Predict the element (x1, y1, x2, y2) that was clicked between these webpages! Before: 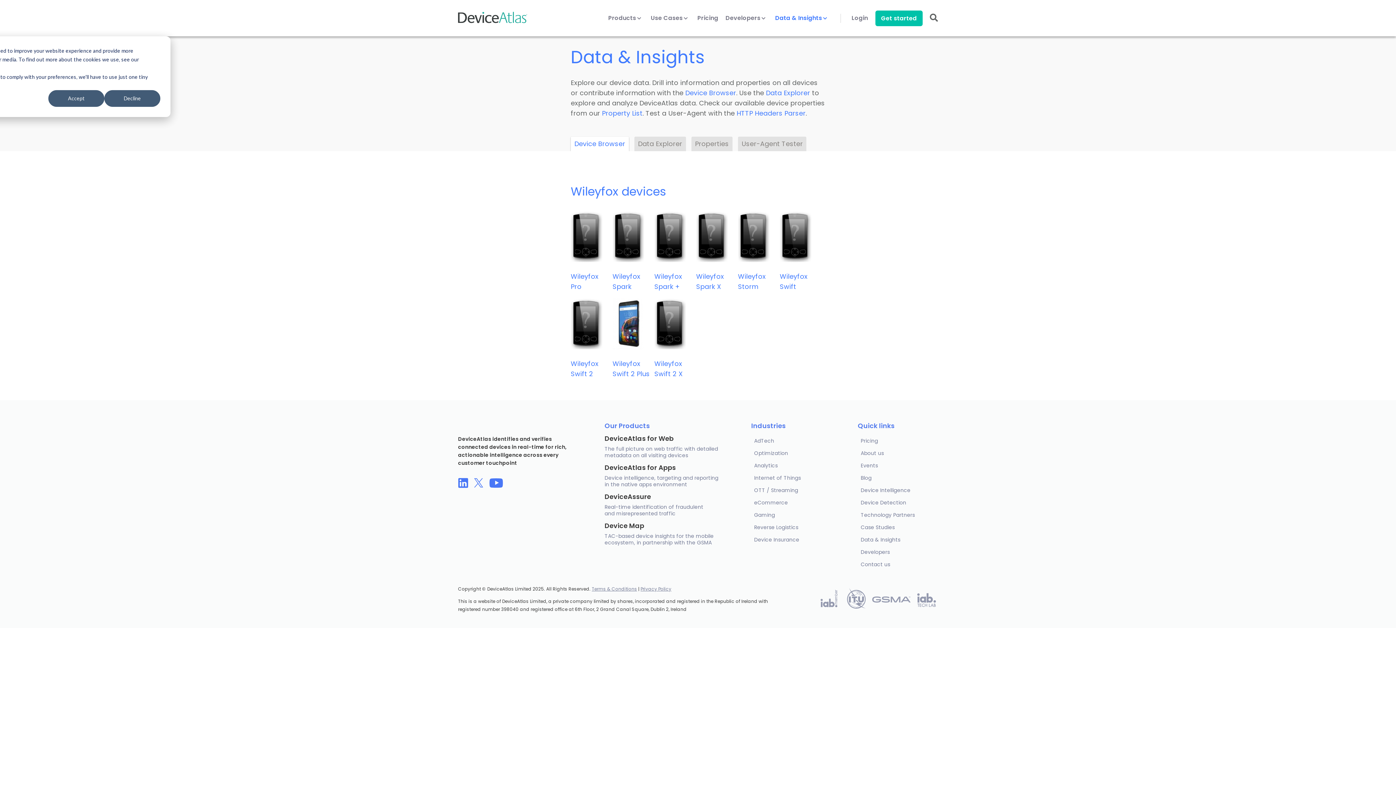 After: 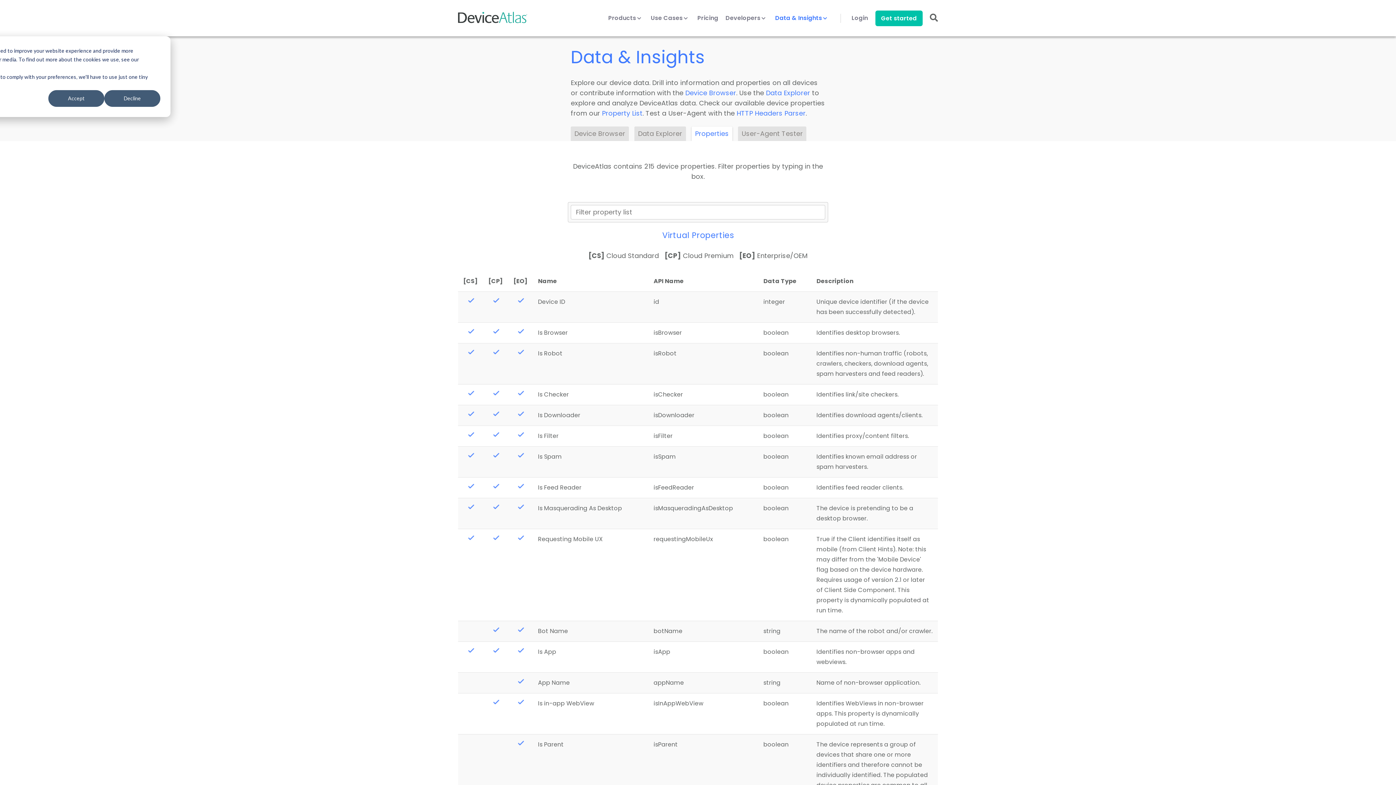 Action: label: Properties bbox: (691, 136, 732, 151)